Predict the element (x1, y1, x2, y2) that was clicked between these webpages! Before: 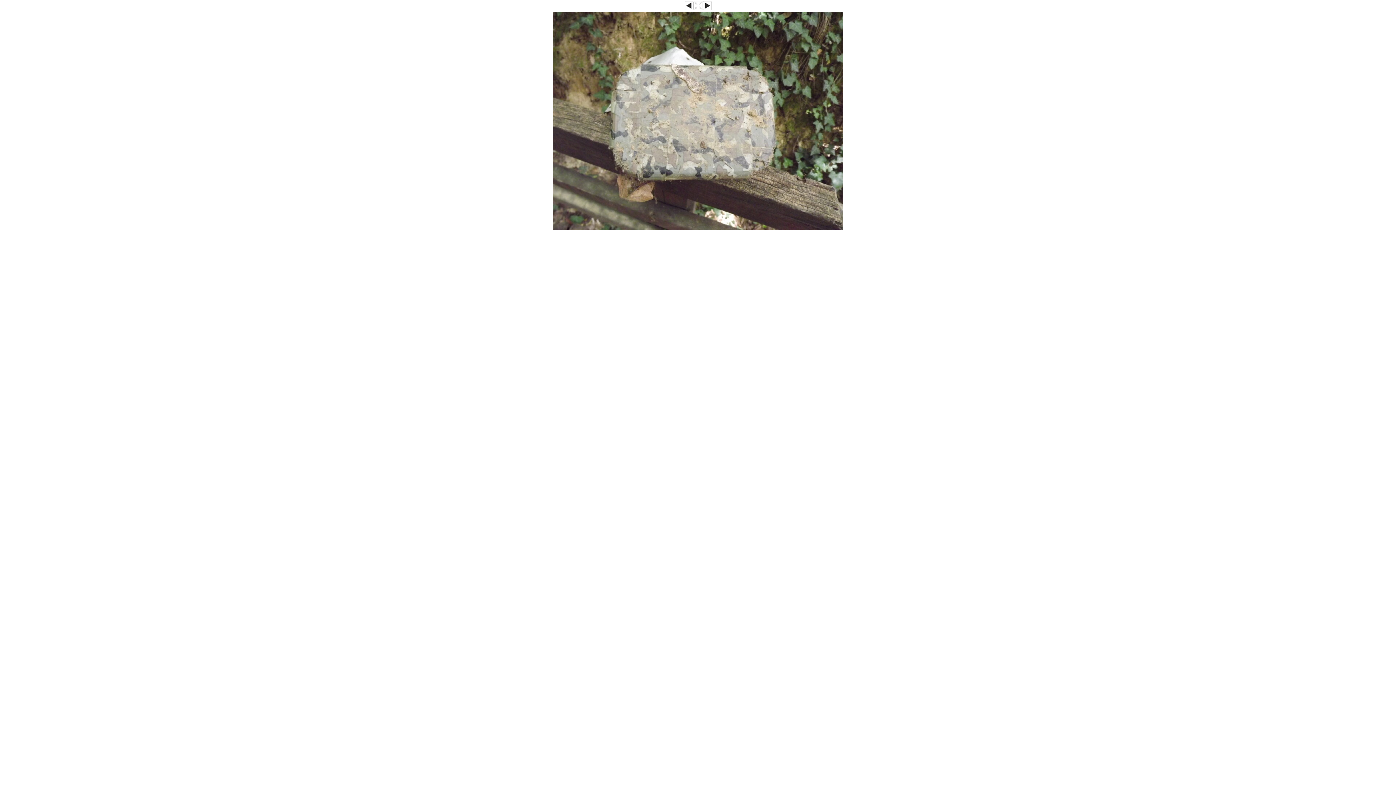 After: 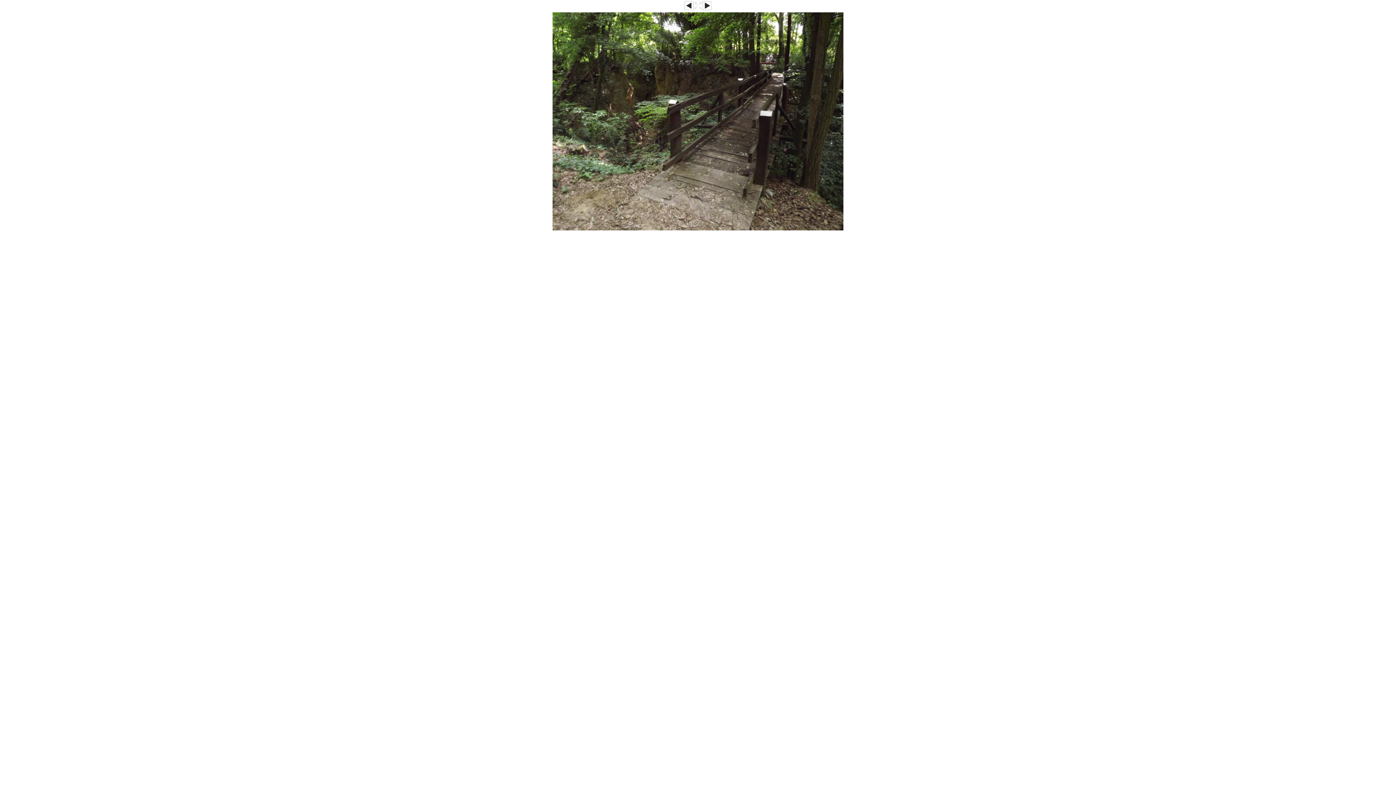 Action: bbox: (684, 6, 693, 10)